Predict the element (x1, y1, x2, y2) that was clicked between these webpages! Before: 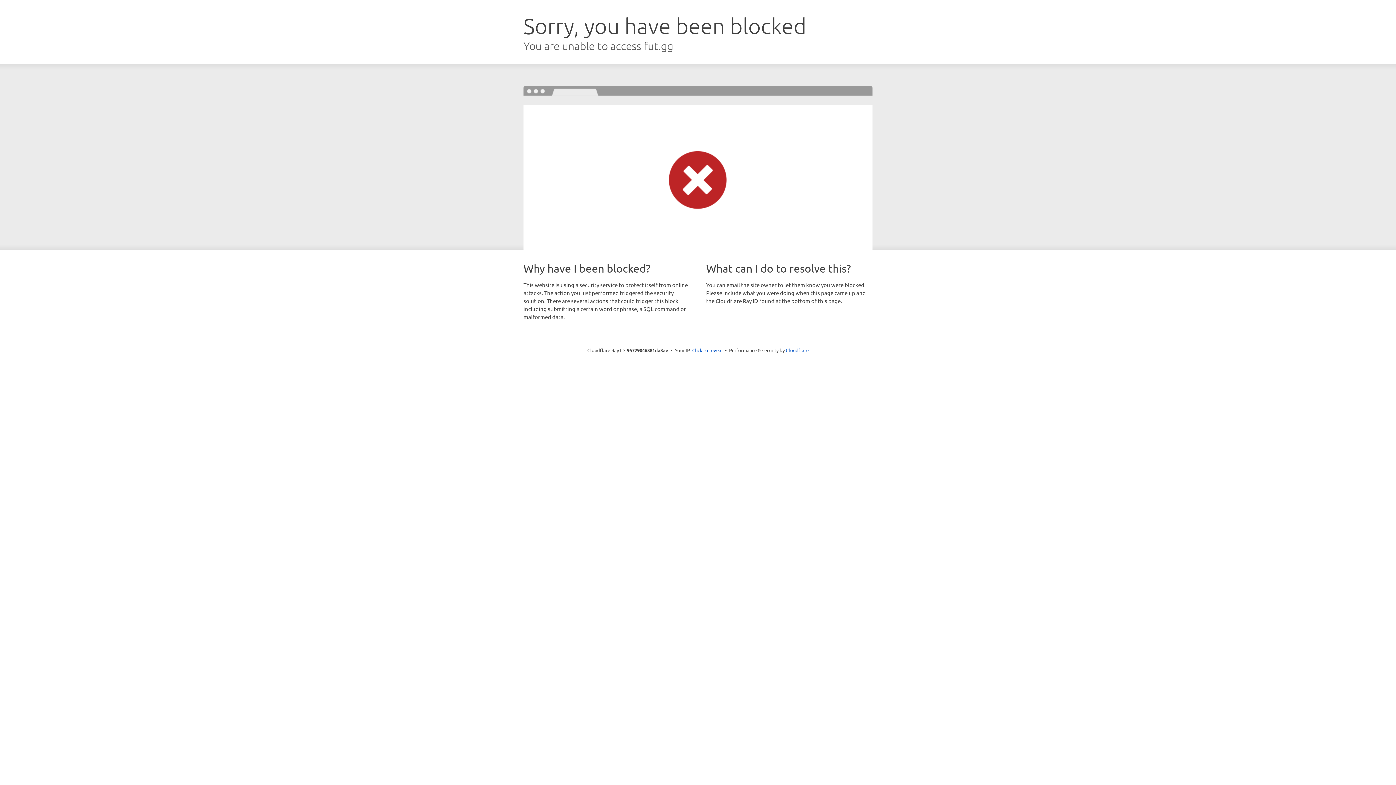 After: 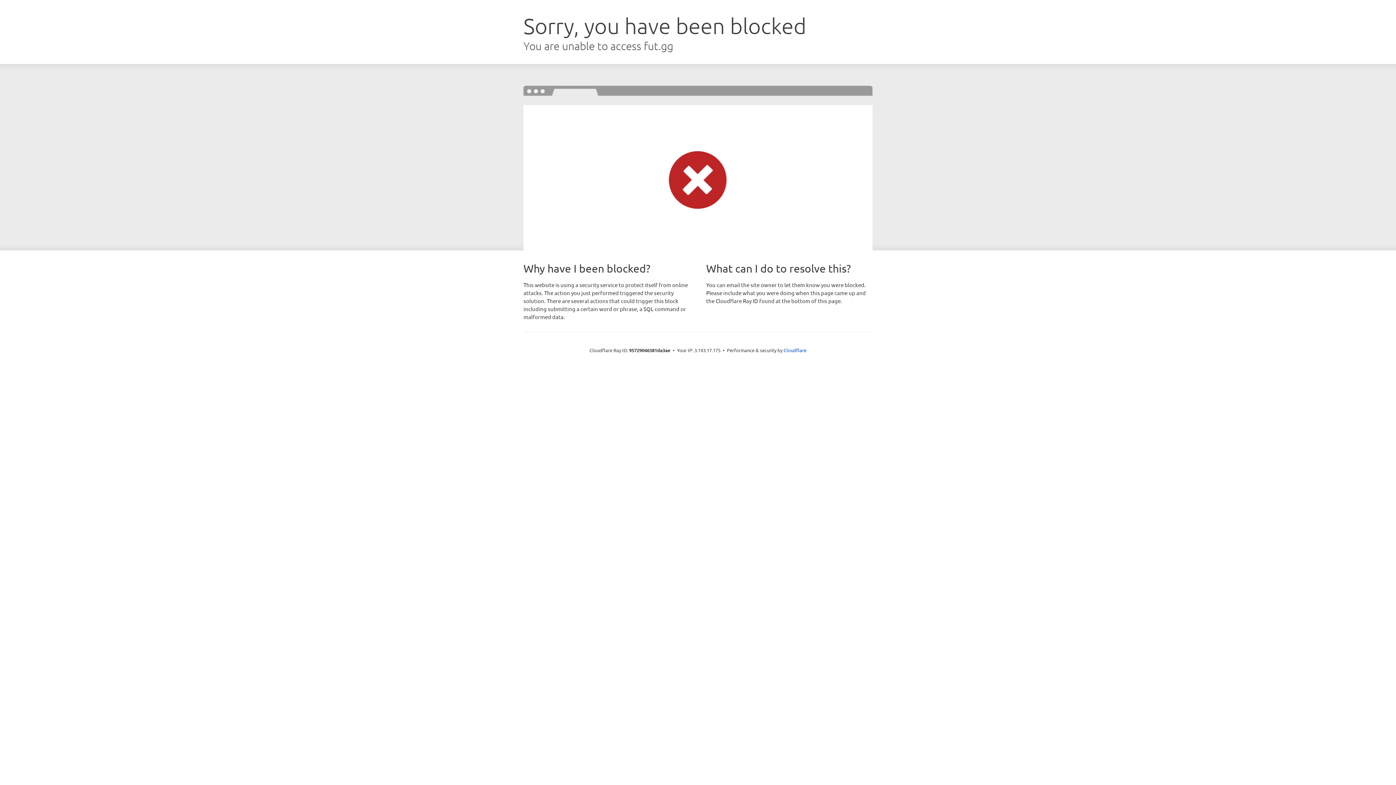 Action: bbox: (692, 346, 722, 353) label: Click to reveal